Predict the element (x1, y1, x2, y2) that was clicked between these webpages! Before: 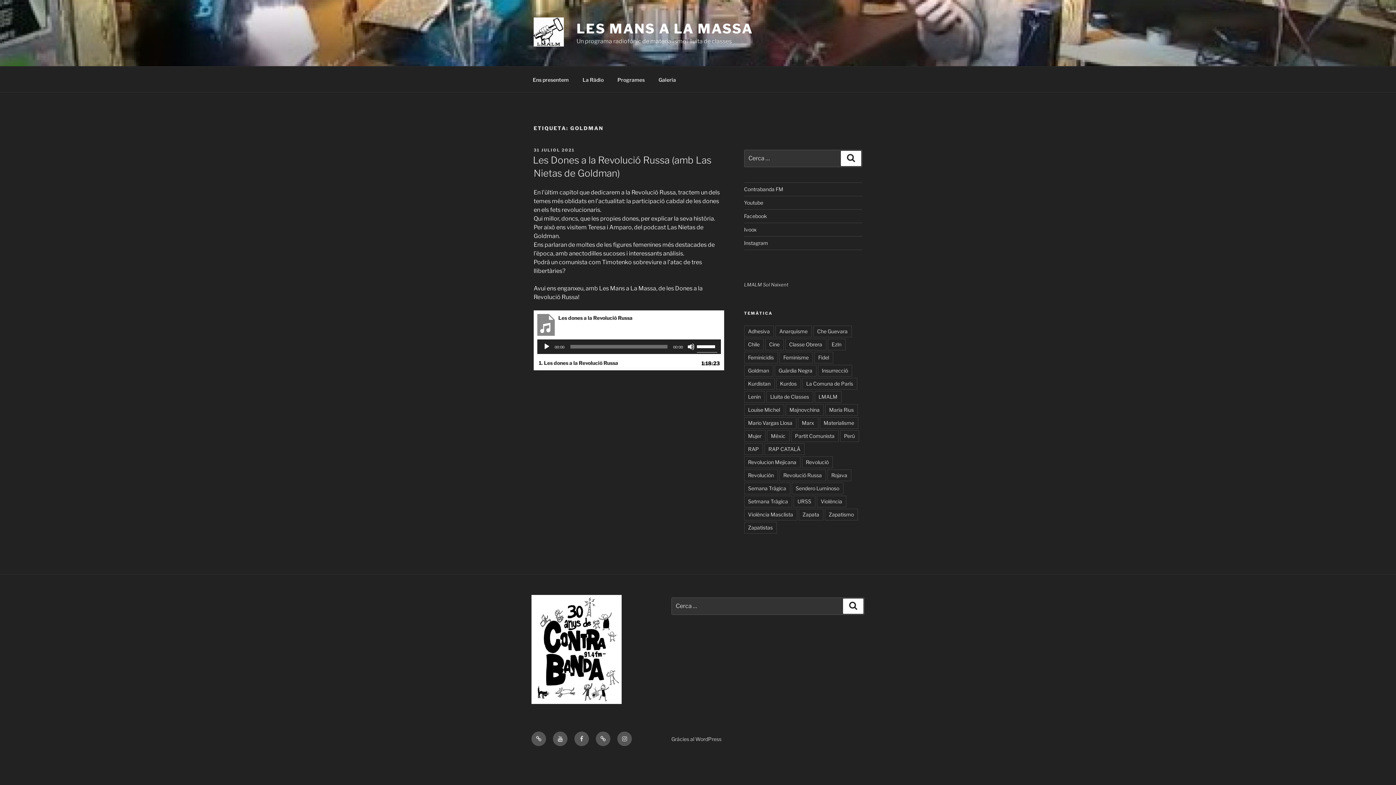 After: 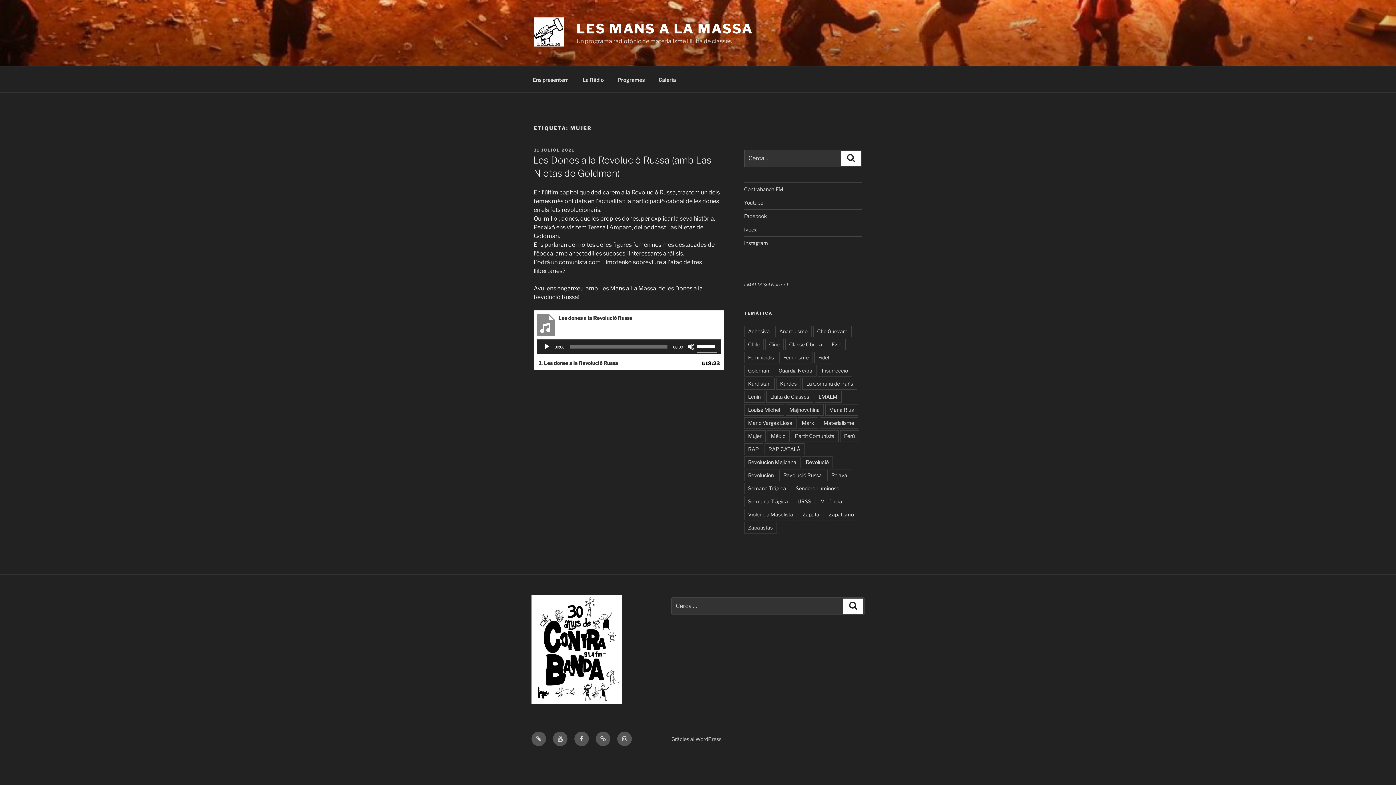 Action: bbox: (744, 430, 765, 442) label: Mujer